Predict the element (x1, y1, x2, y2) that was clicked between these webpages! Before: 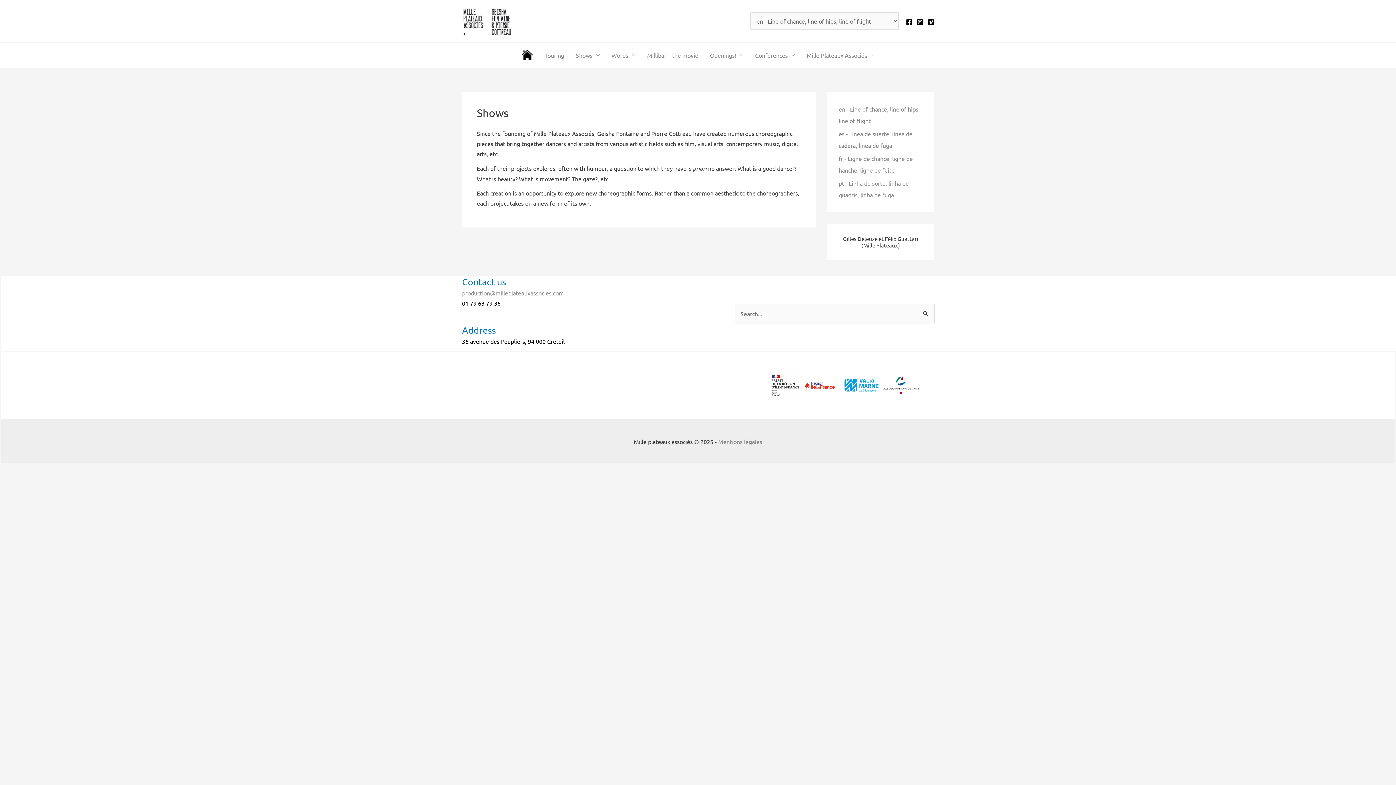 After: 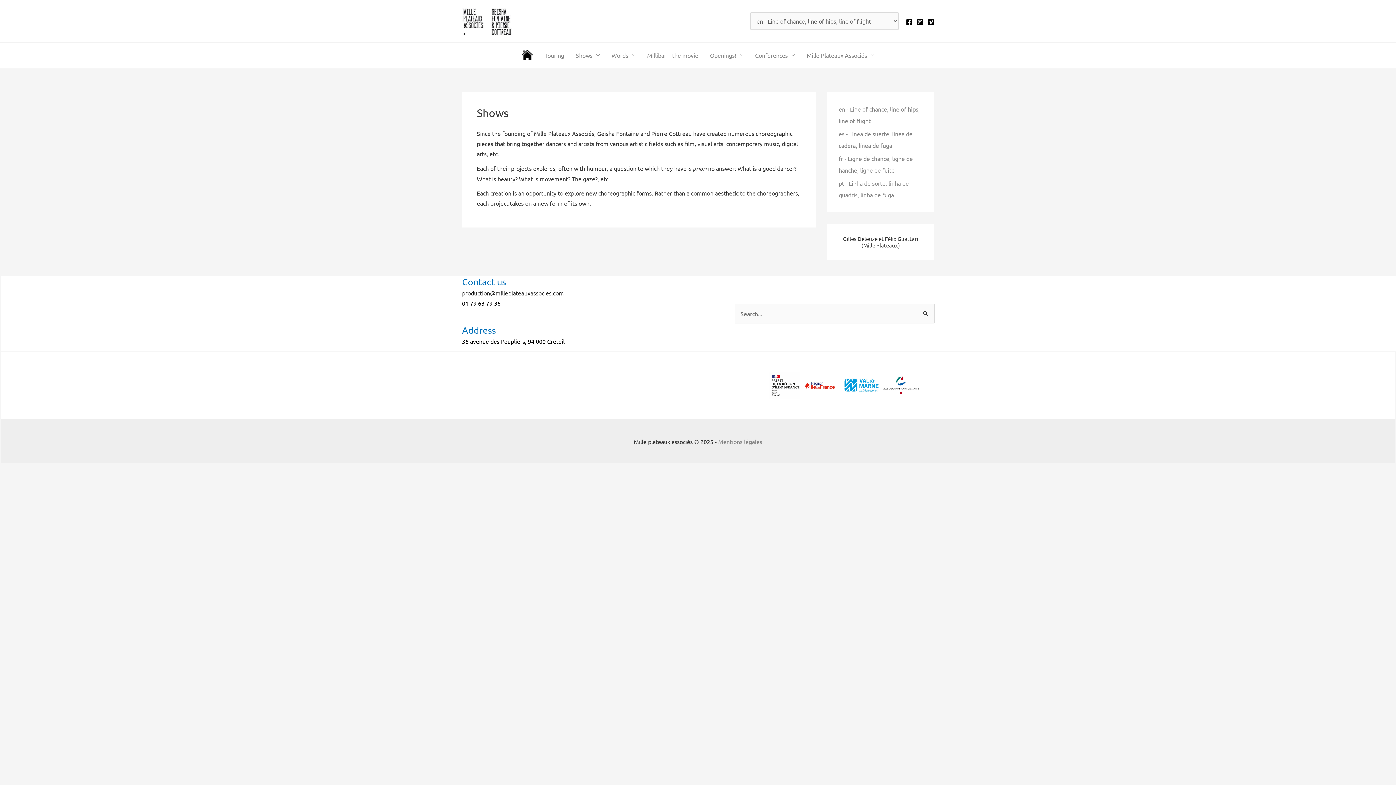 Action: bbox: (462, 289, 564, 296) label: production@milleplateauxassocies.com